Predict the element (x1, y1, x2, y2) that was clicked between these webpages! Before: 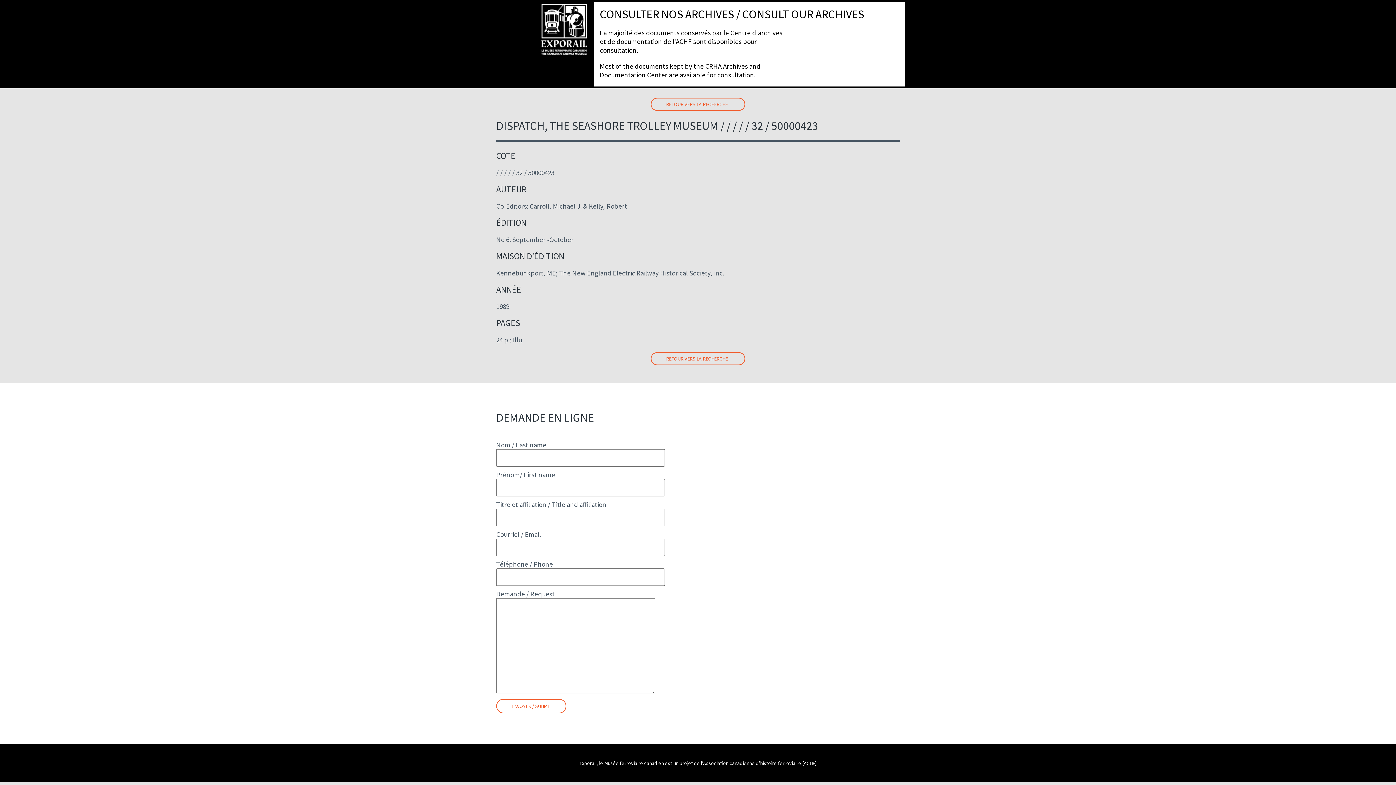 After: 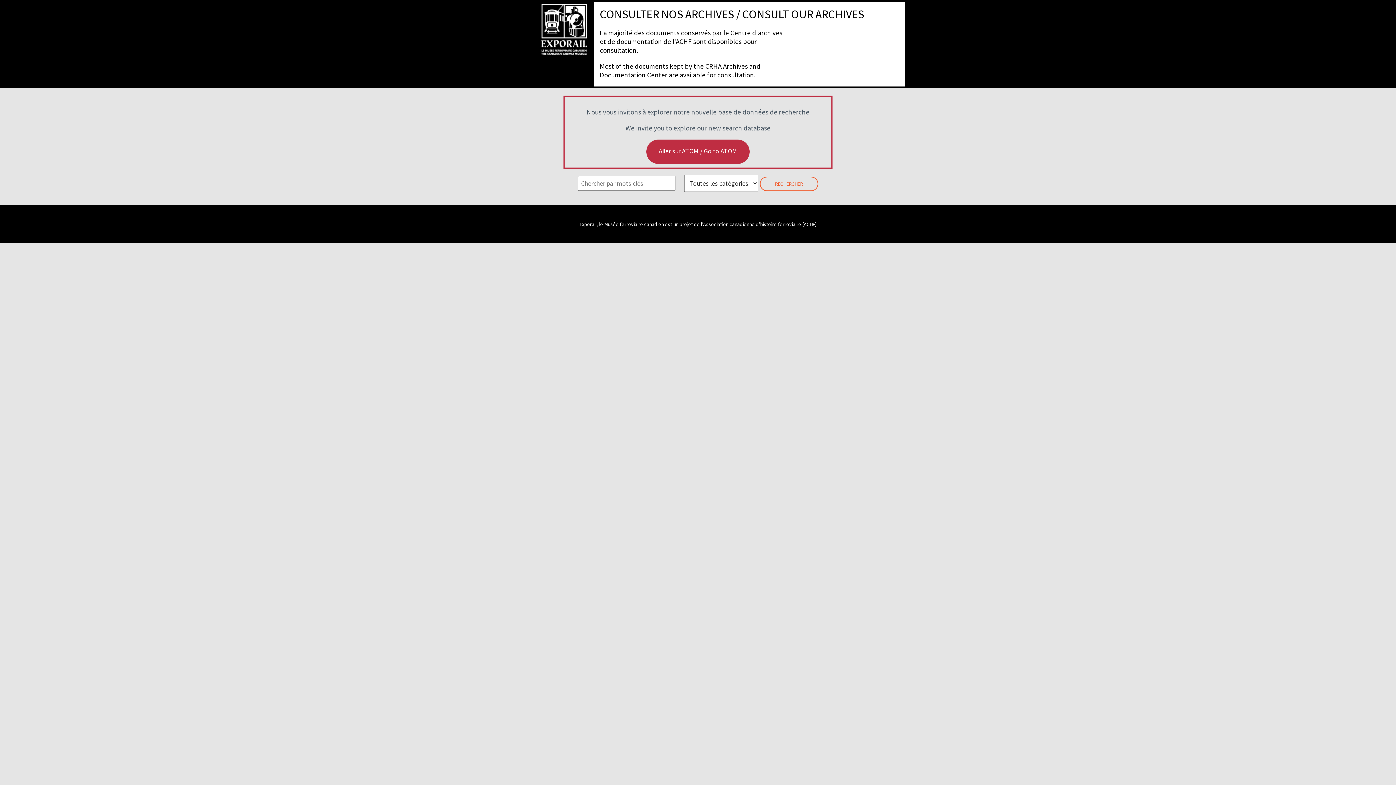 Action: bbox: (650, 352, 745, 365) label: RETOUR VERS LA RECHERCHE